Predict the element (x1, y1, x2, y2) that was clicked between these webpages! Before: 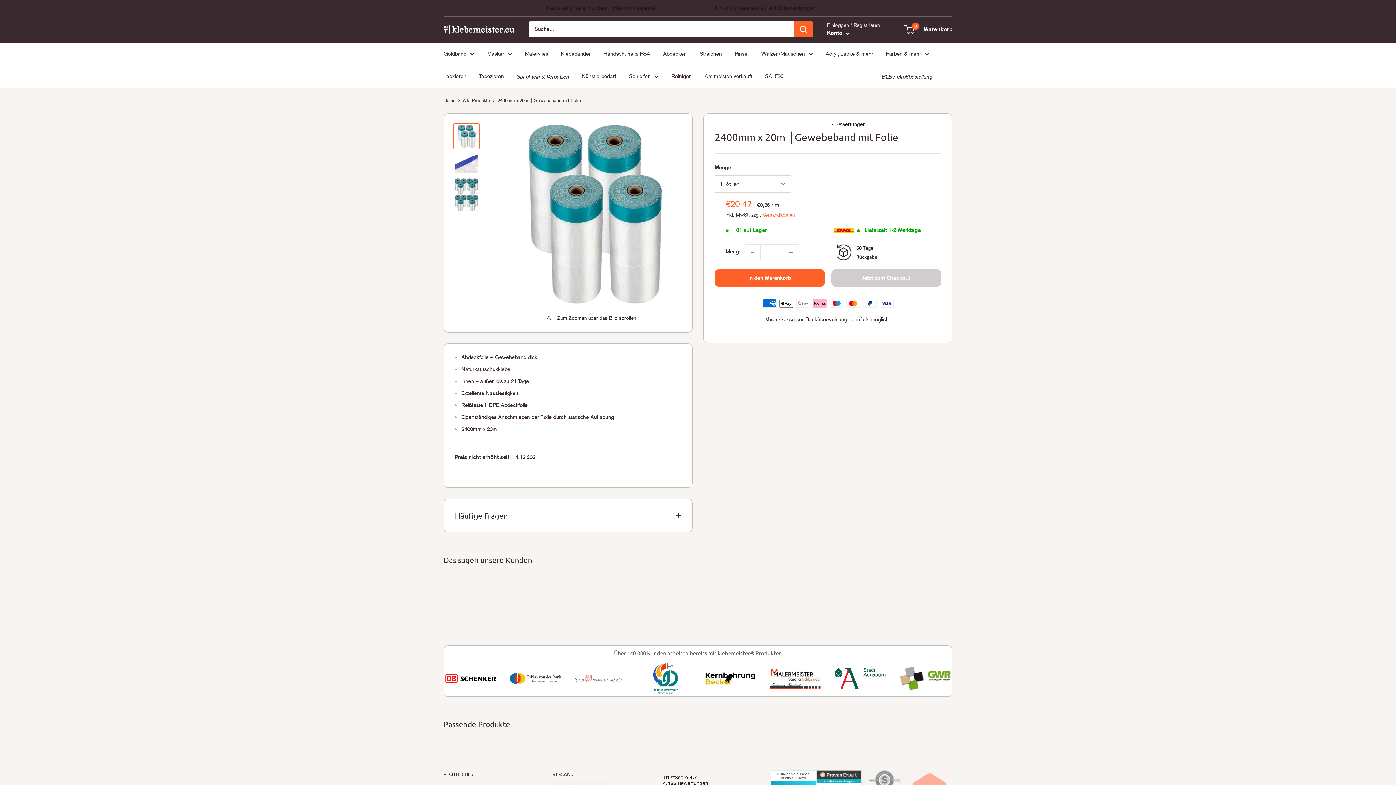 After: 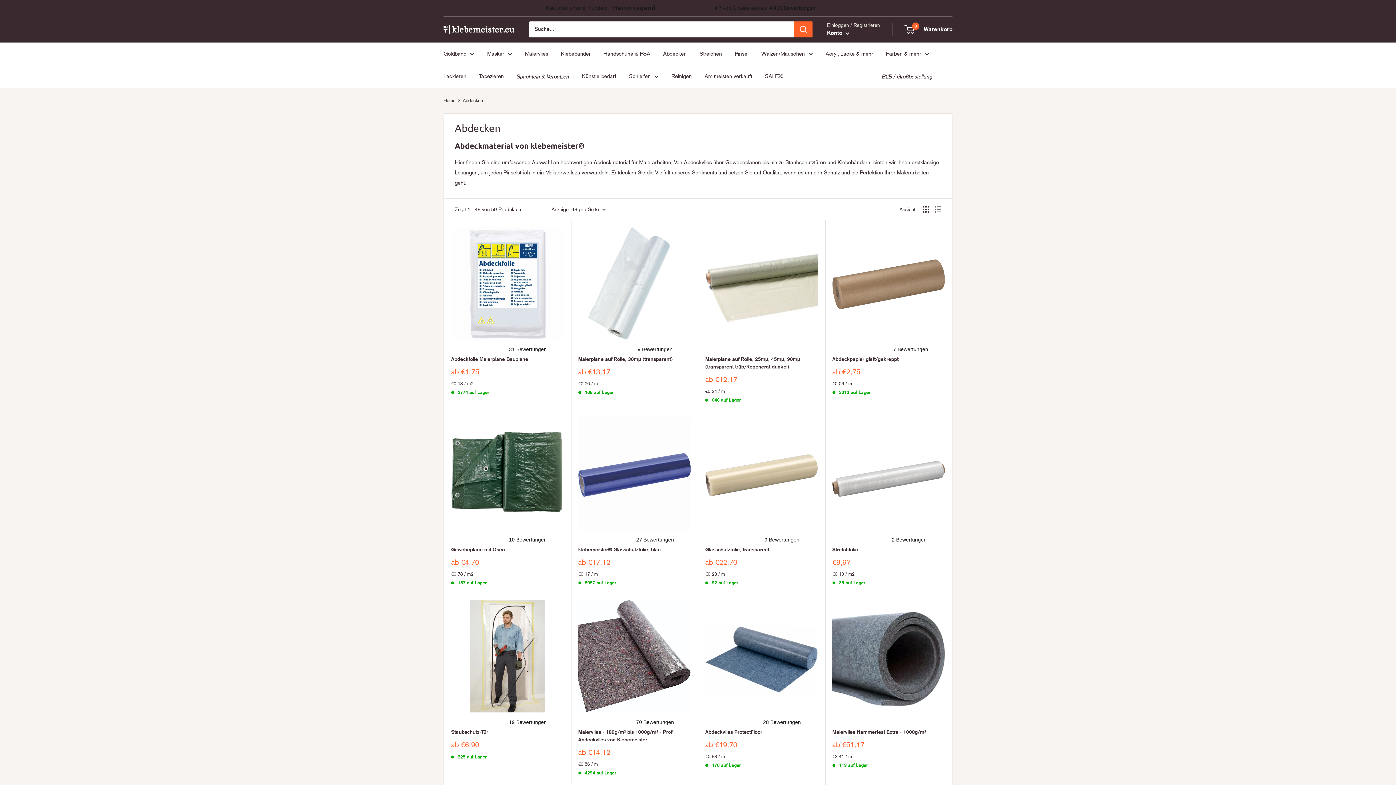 Action: bbox: (663, 48, 686, 58) label: Abdecken